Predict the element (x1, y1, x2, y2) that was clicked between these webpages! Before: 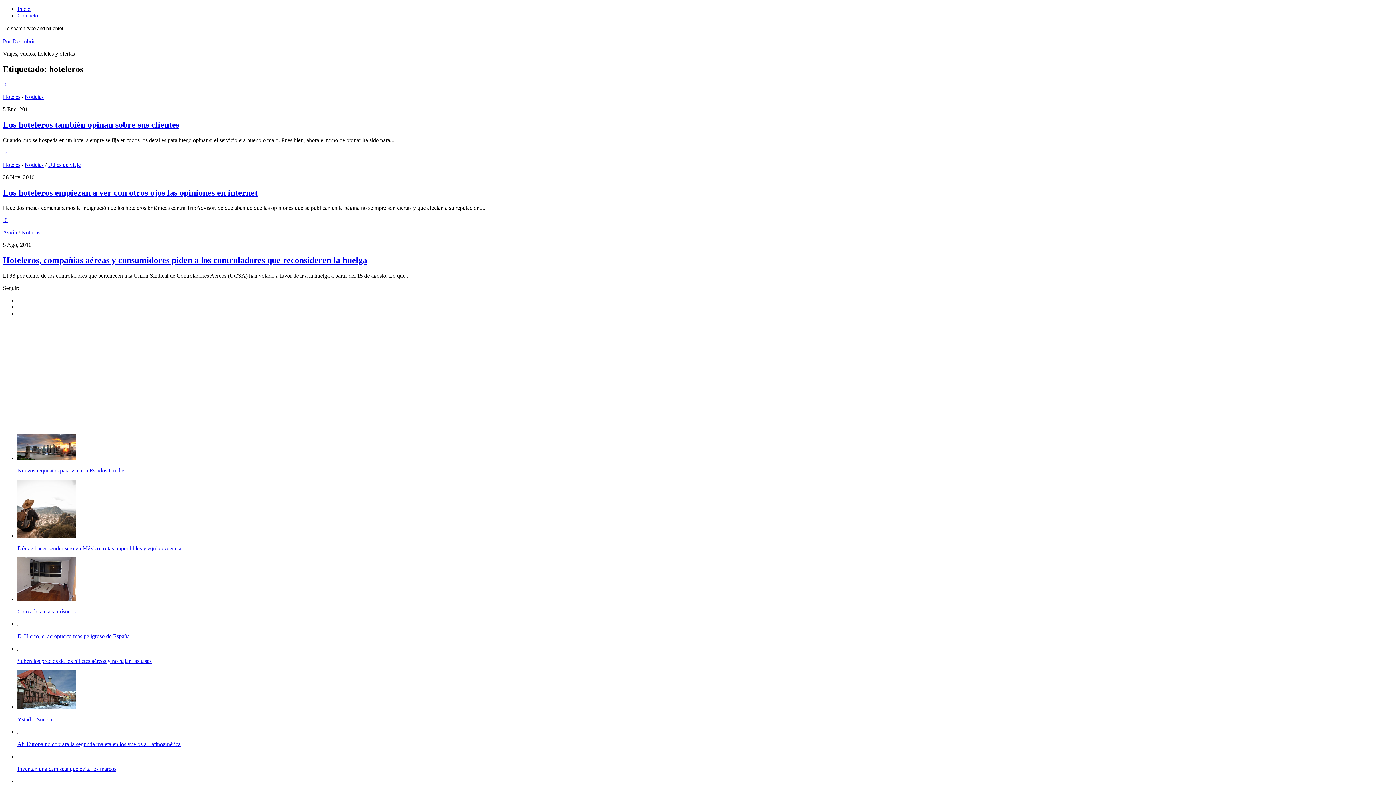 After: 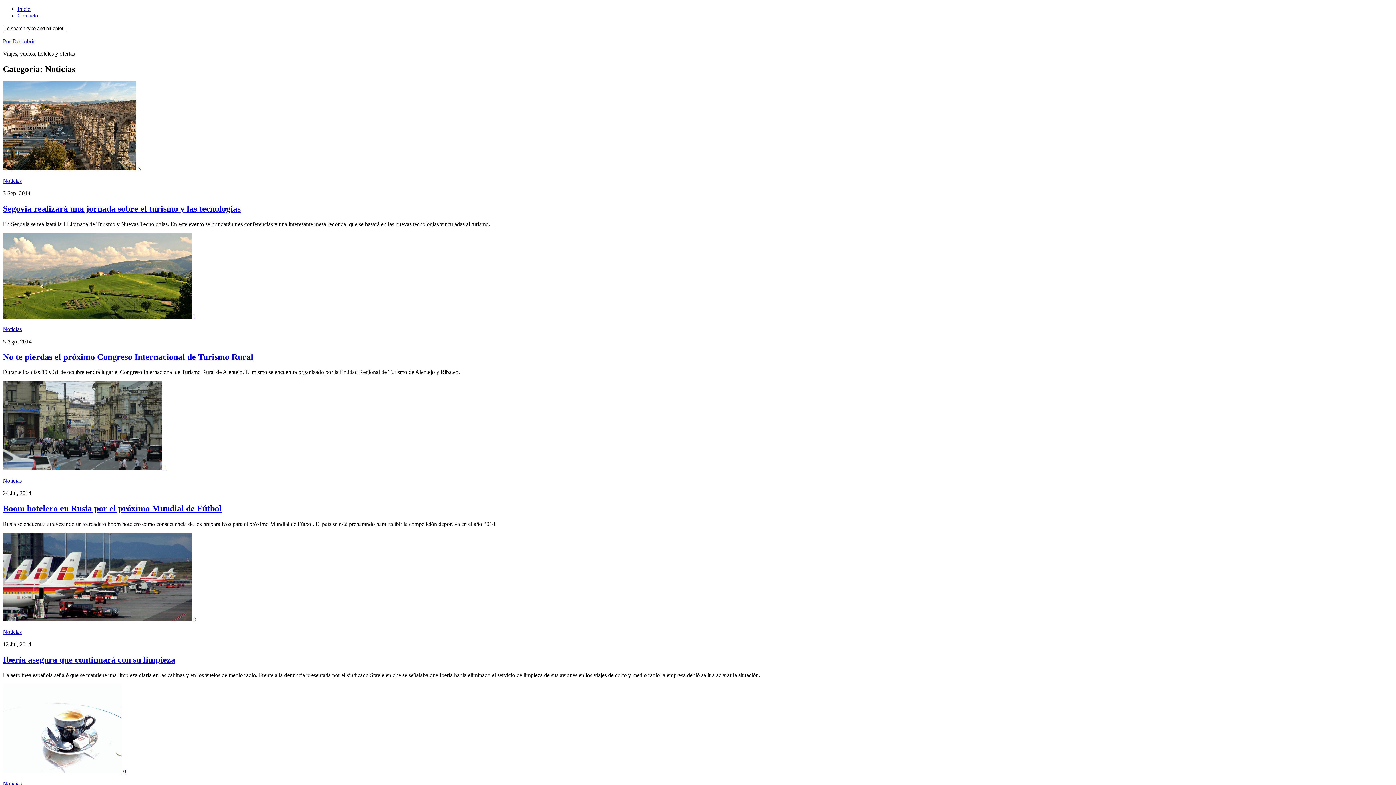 Action: label: Noticias bbox: (21, 229, 40, 235)